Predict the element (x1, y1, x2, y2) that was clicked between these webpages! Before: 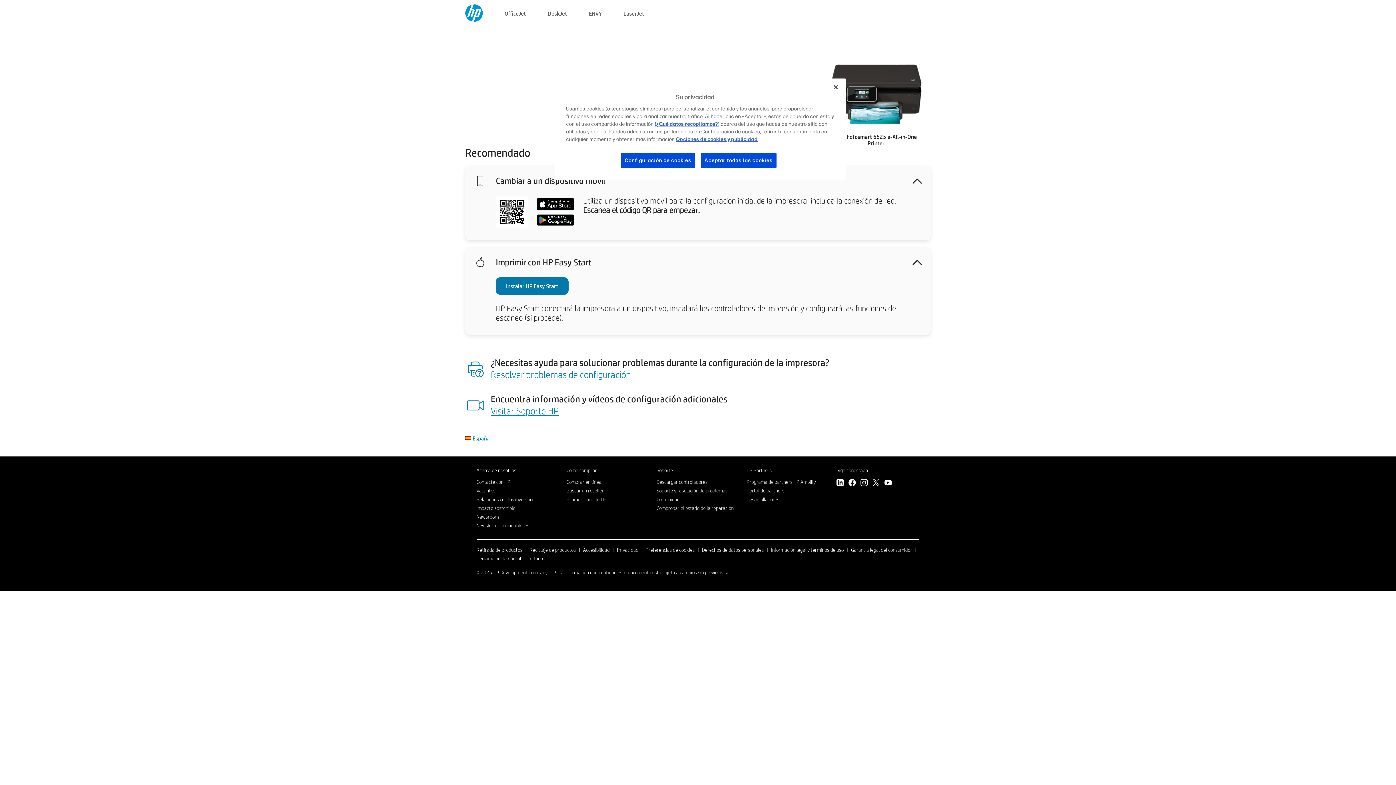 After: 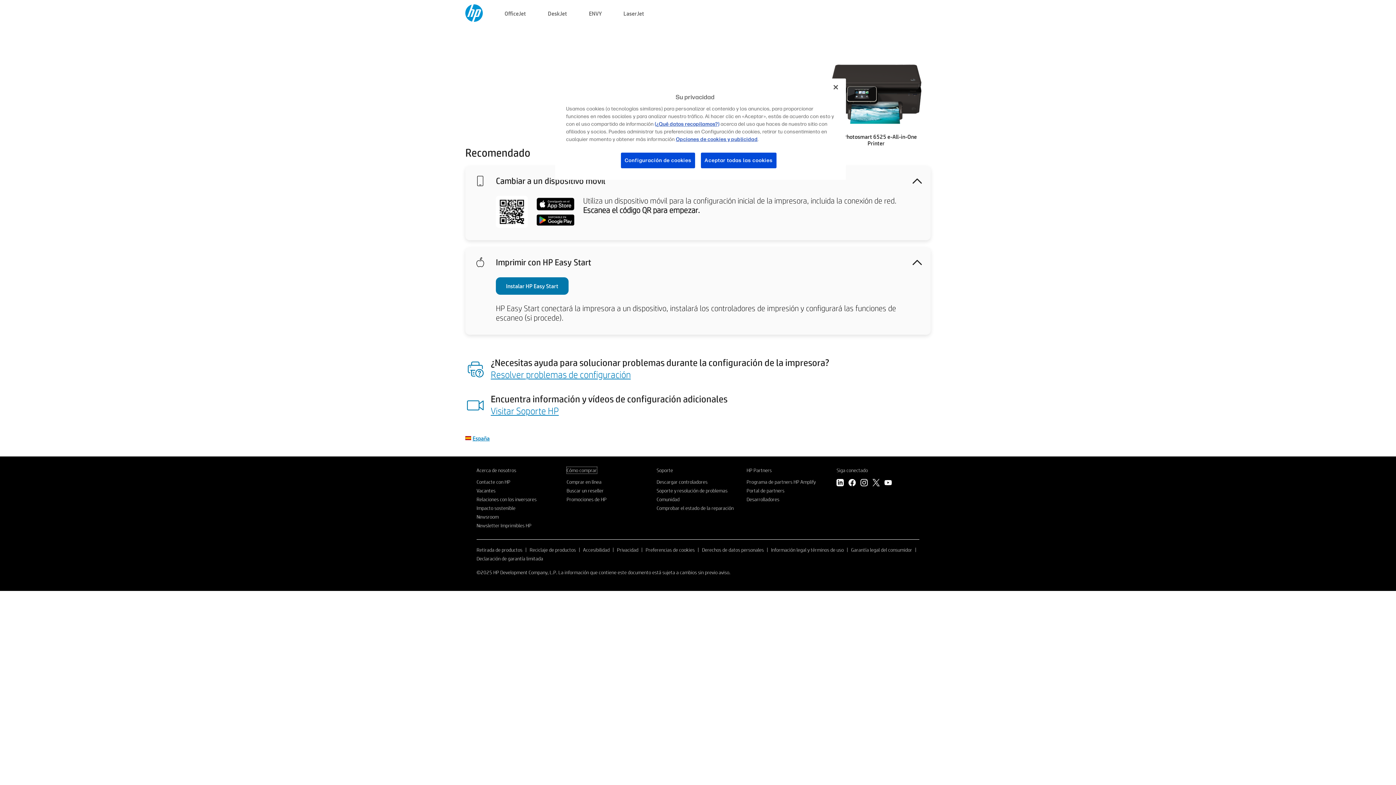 Action: bbox: (566, 467, 596, 473) label: Cómo comprar